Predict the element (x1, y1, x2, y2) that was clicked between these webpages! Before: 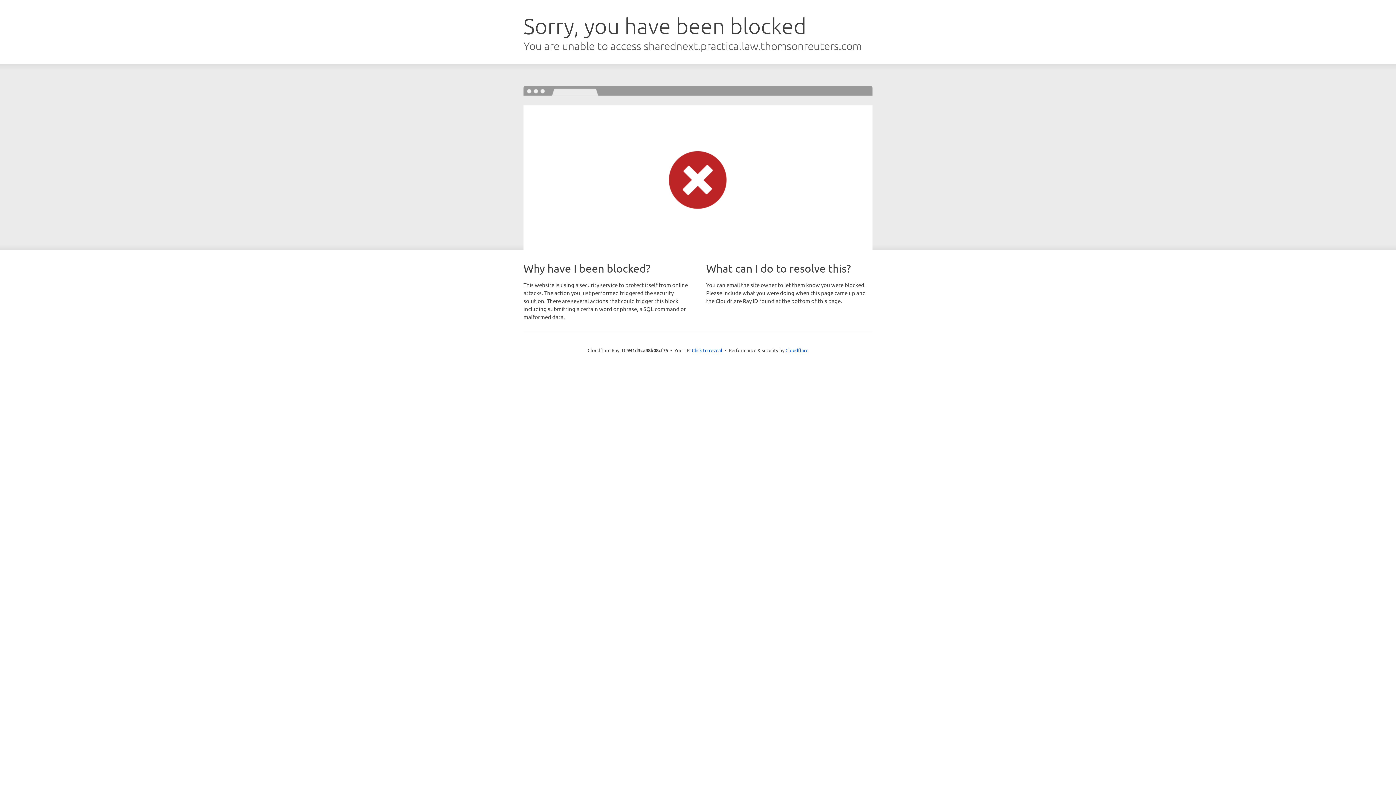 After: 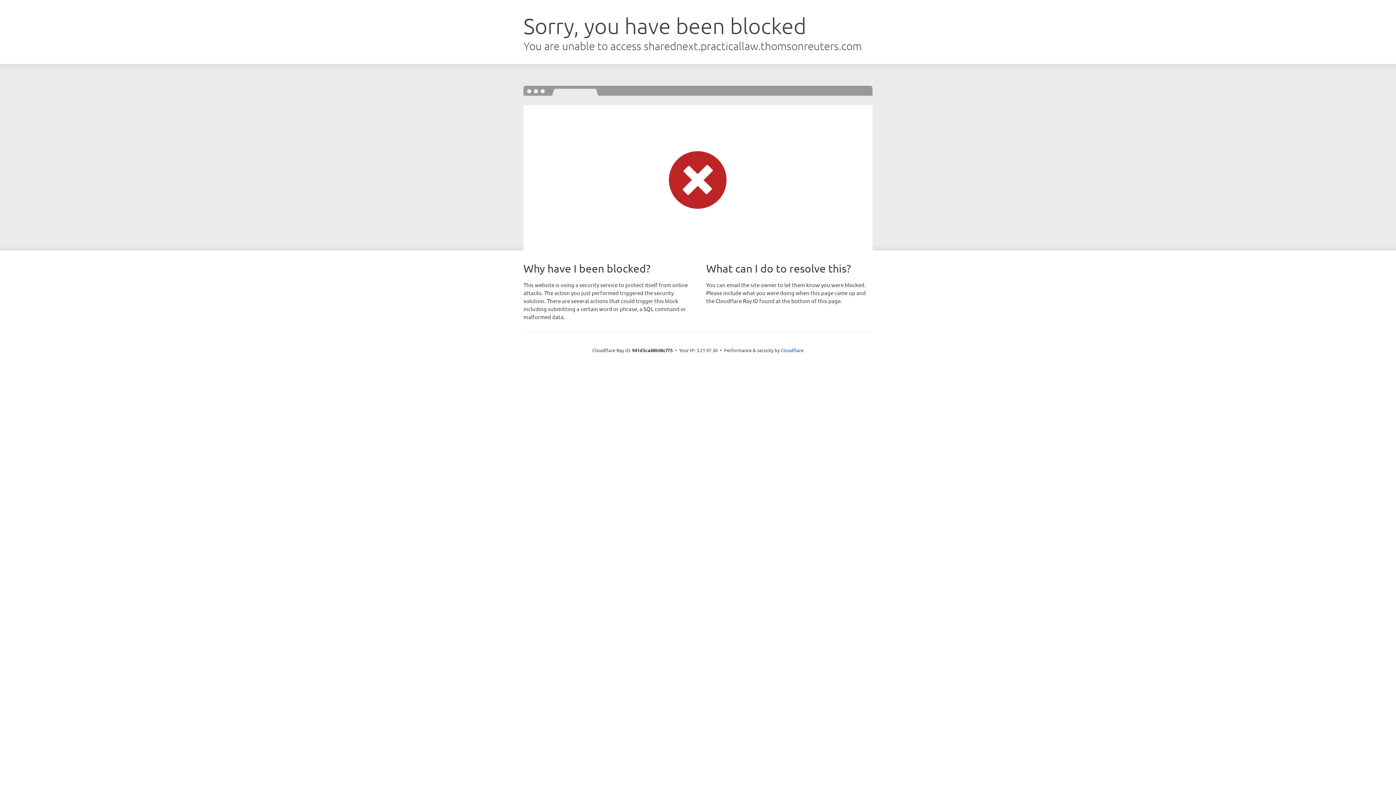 Action: bbox: (692, 346, 722, 353) label: Click to reveal